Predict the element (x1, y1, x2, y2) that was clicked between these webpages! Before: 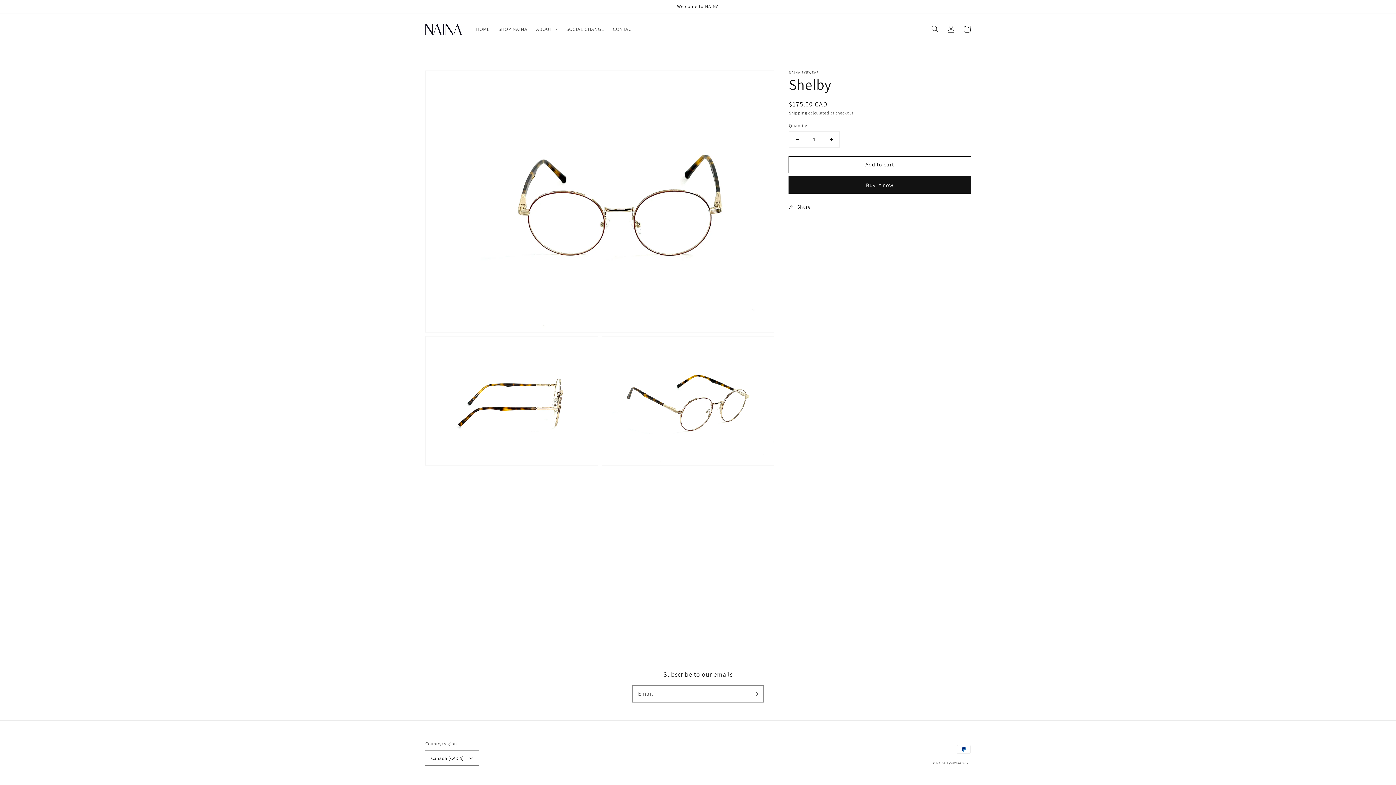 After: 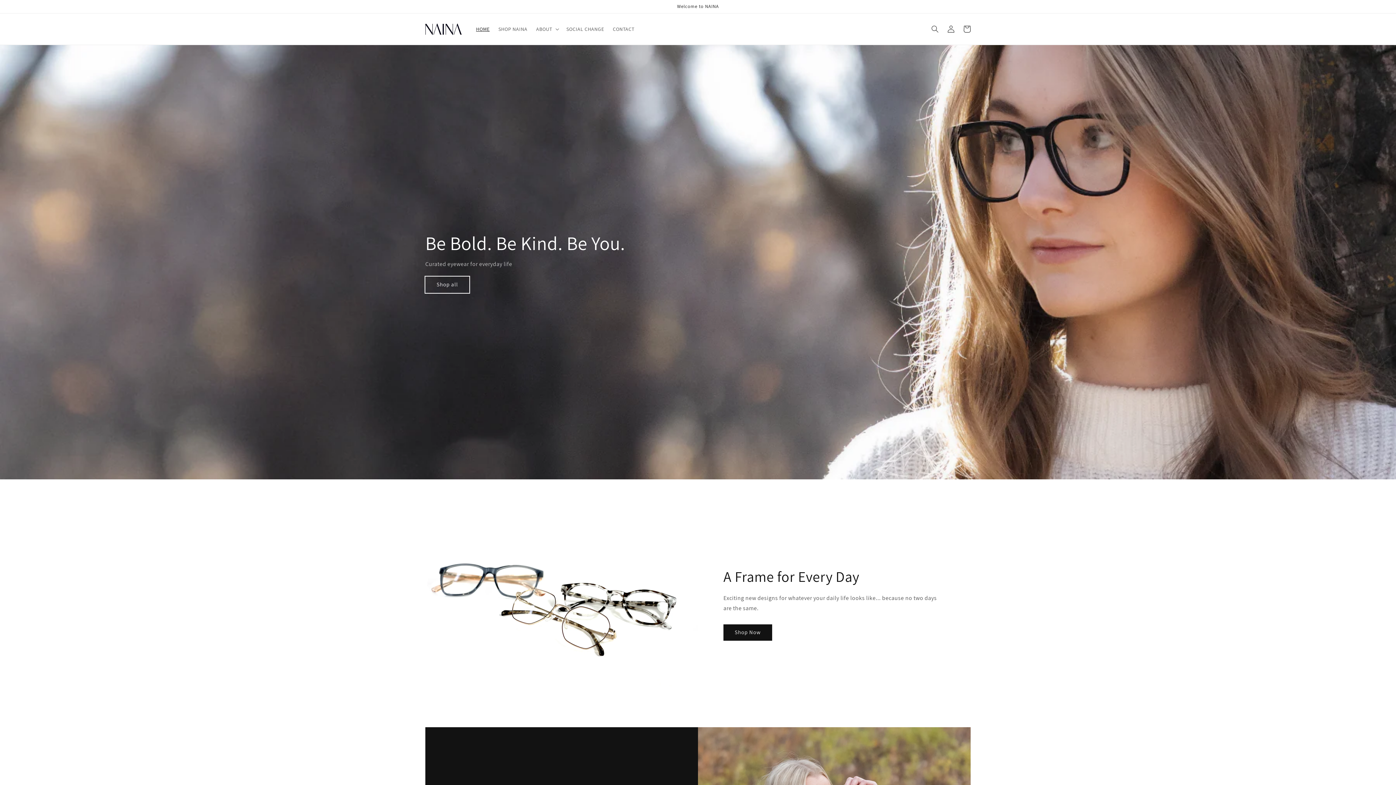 Action: label: HOME bbox: (471, 21, 494, 36)